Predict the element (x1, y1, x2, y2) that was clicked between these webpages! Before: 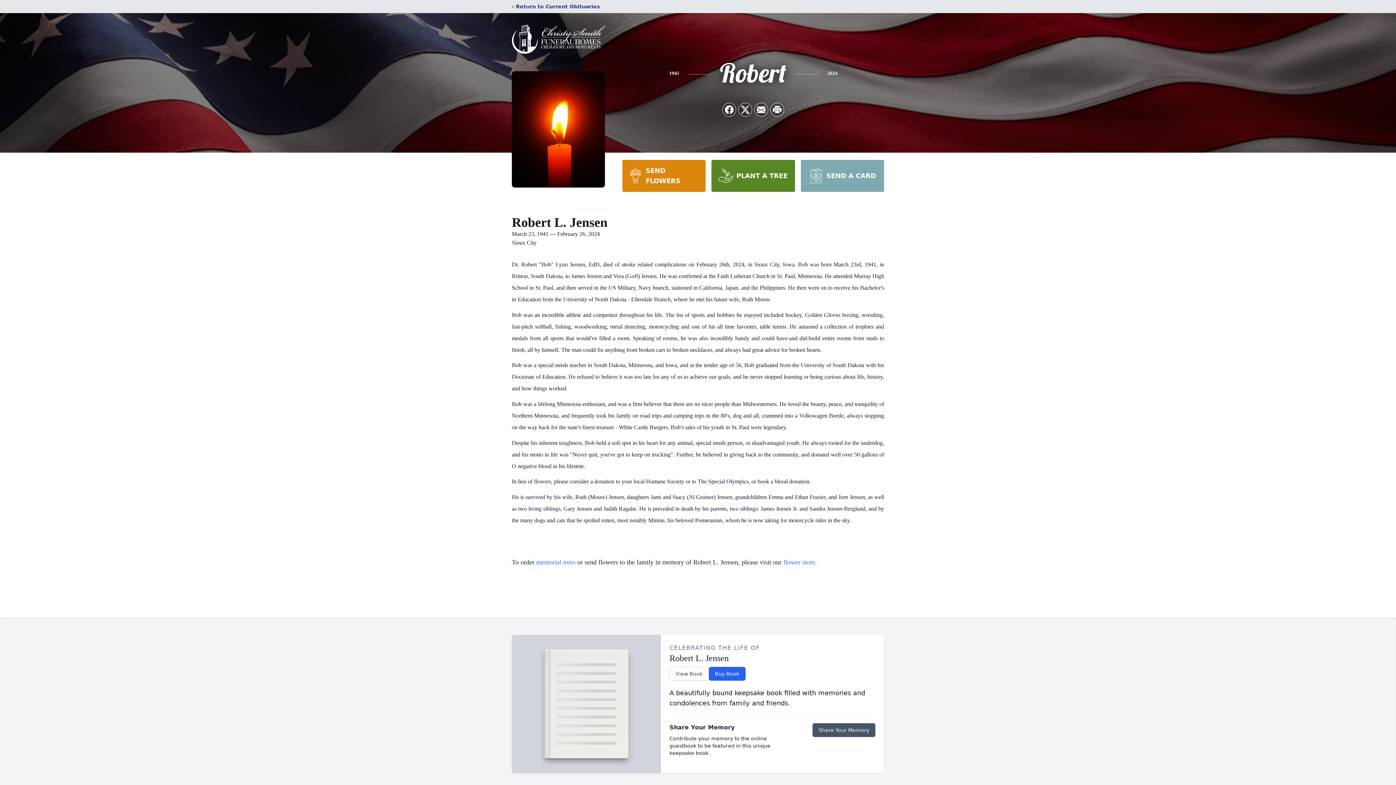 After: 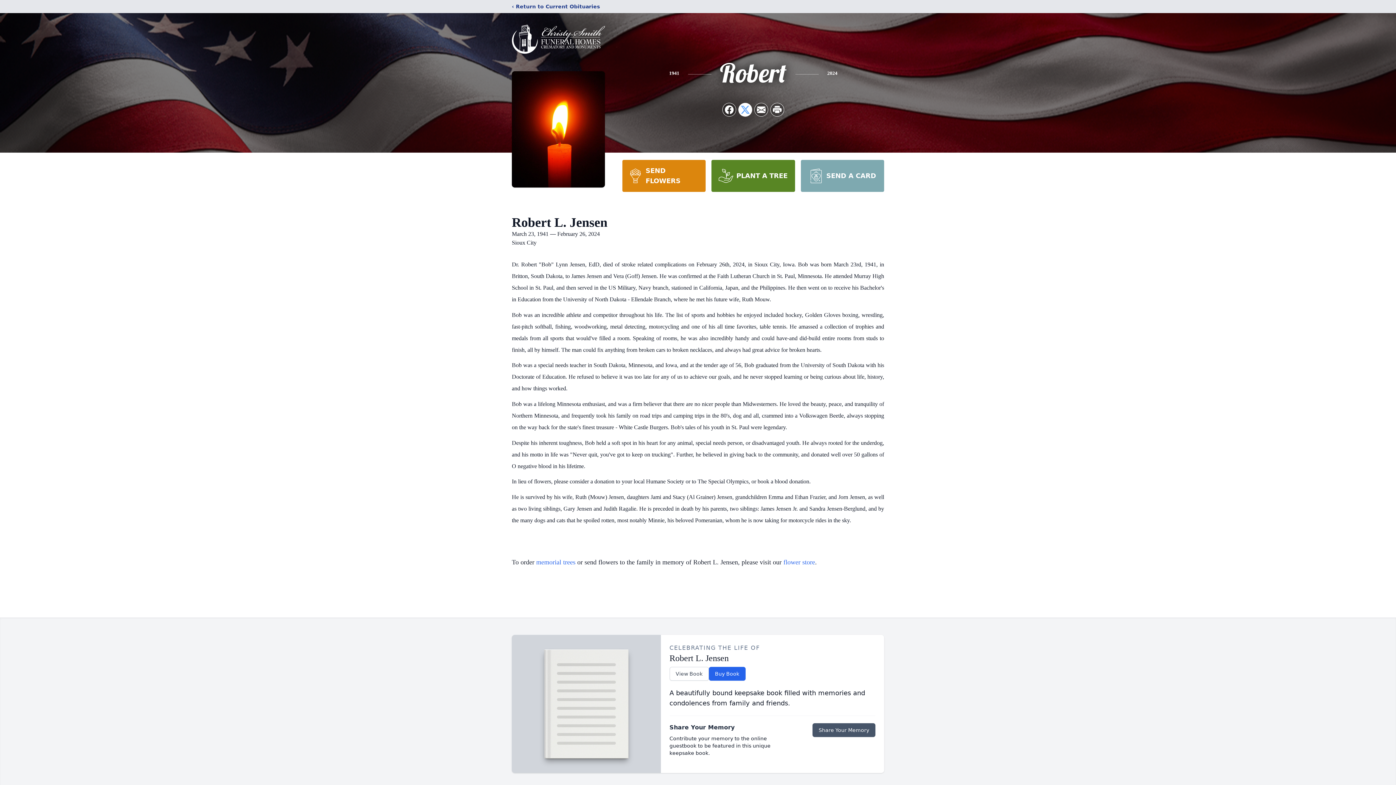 Action: label: Share on X bbox: (738, 103, 752, 116)